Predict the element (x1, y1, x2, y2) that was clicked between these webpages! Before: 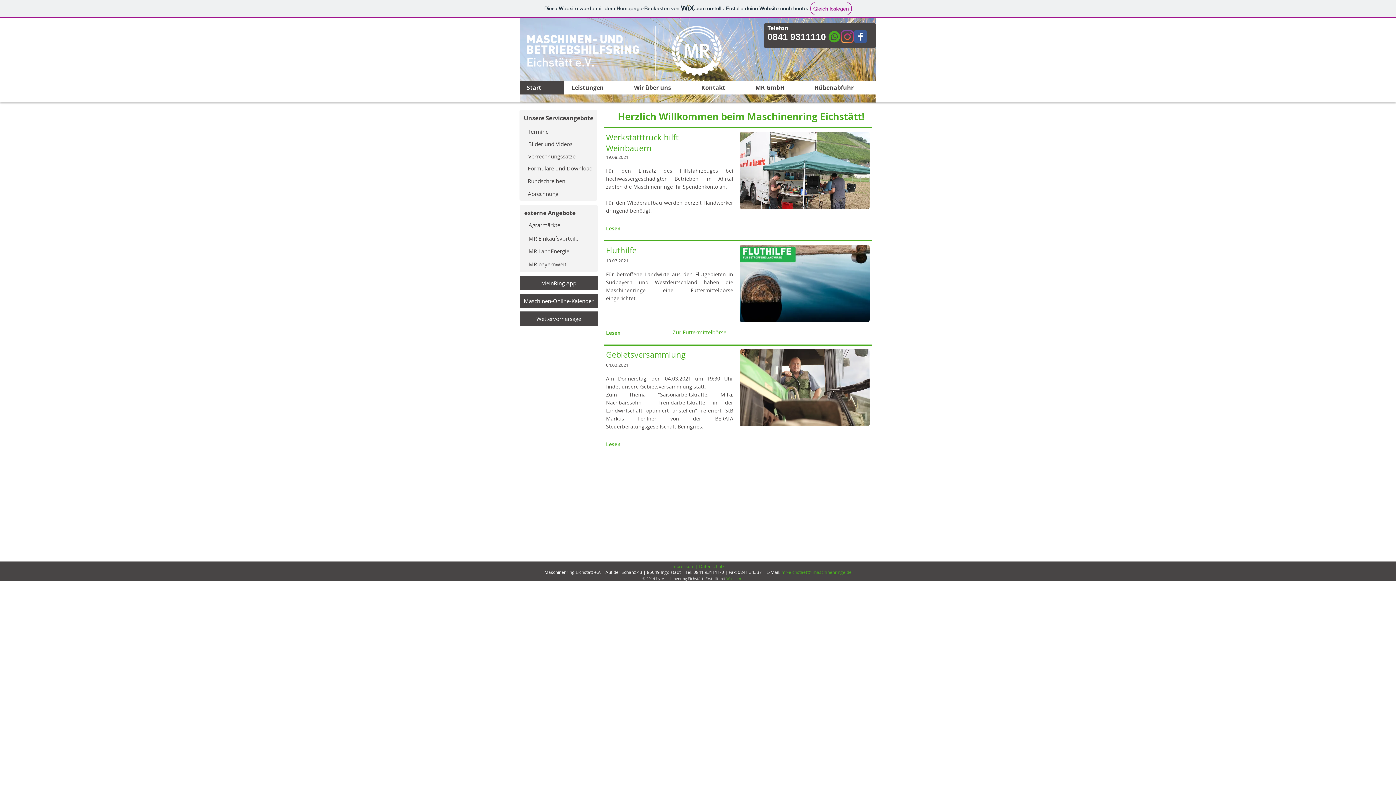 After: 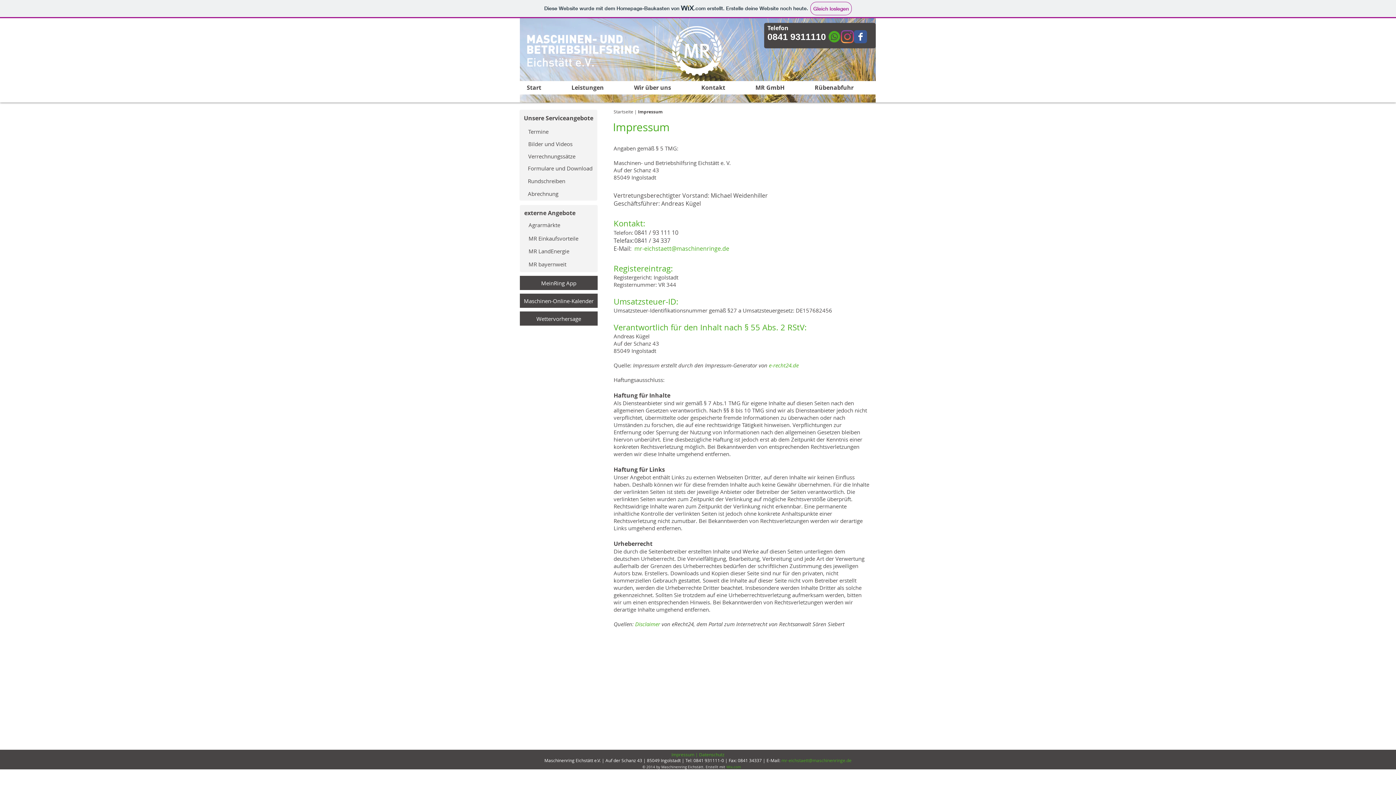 Action: bbox: (671, 563, 694, 569) label: Impressum